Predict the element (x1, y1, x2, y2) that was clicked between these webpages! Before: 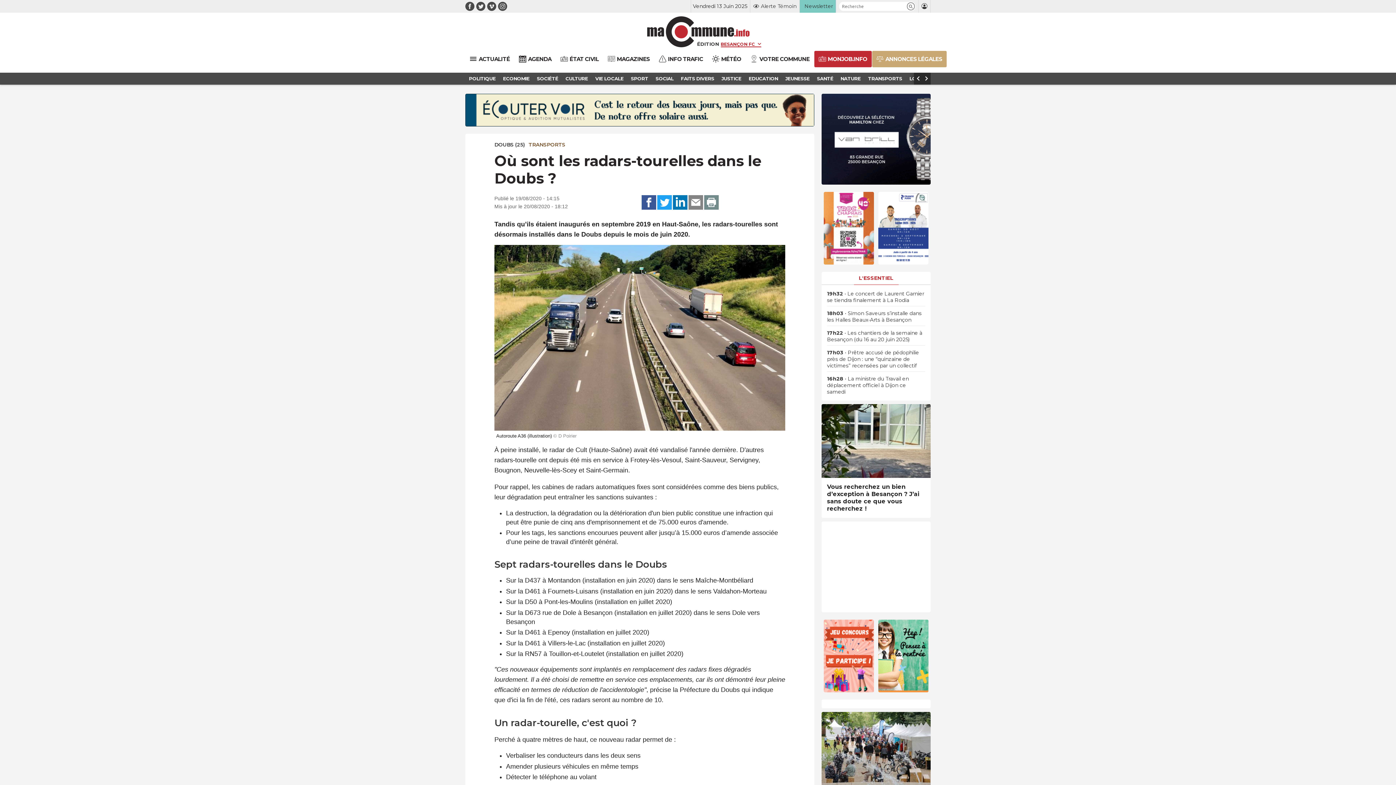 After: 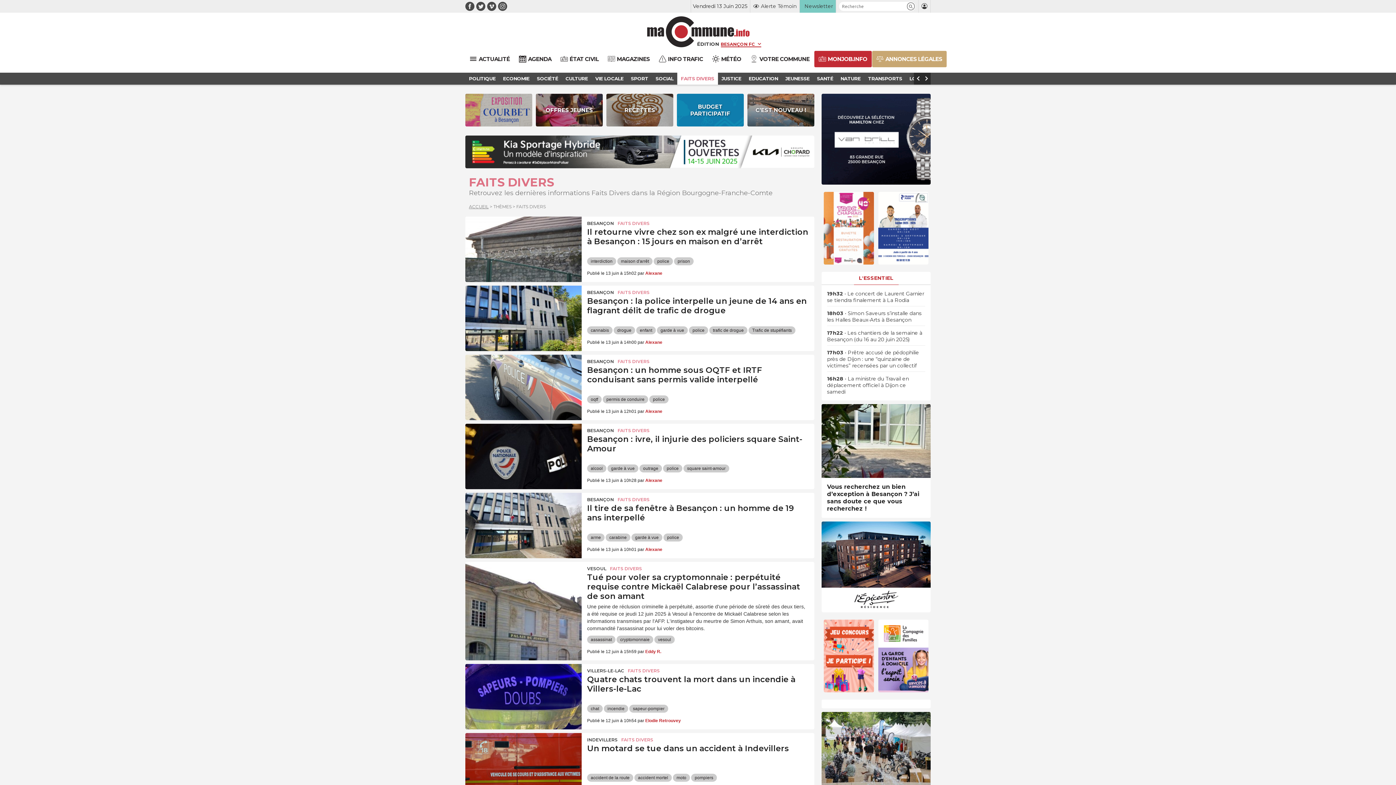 Action: bbox: (677, 72, 718, 84) label: FAITS DIVERS